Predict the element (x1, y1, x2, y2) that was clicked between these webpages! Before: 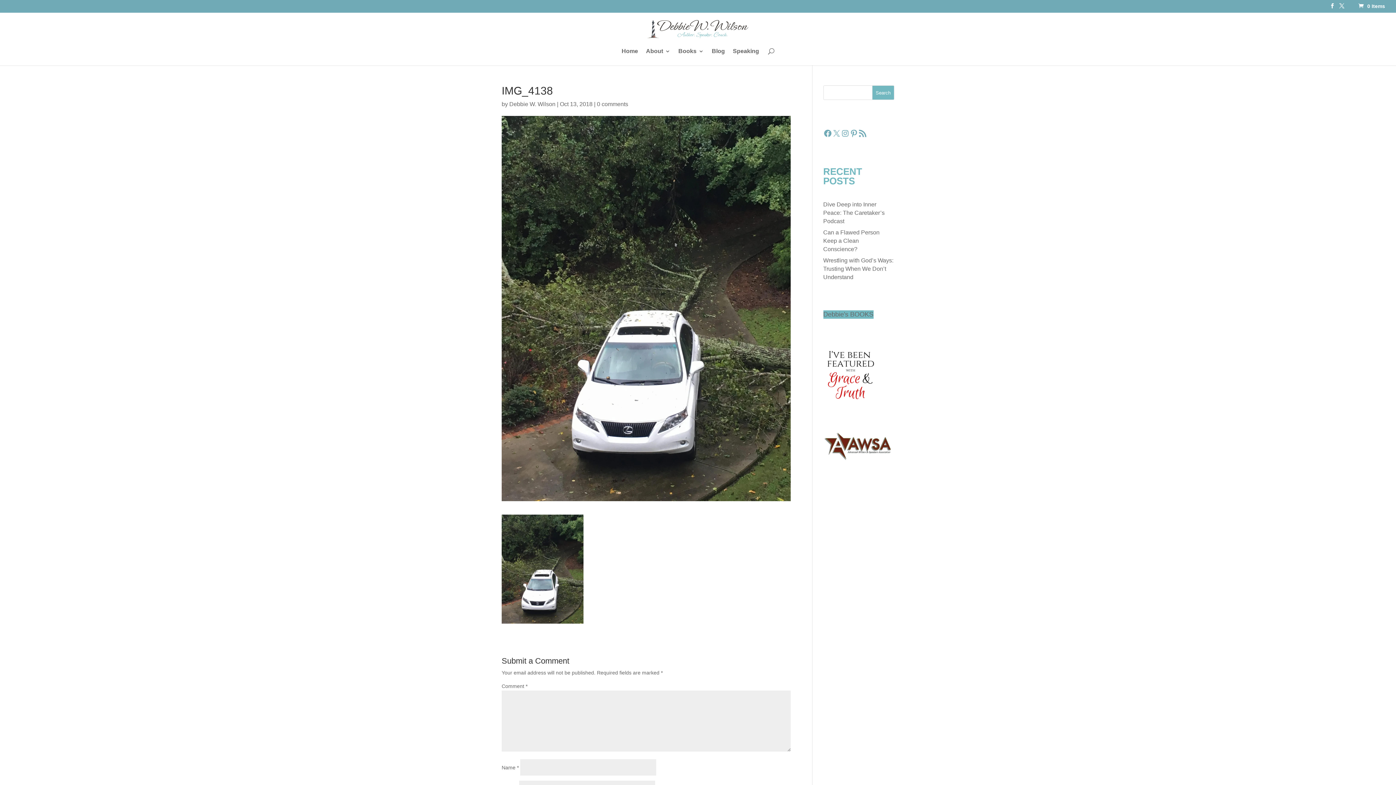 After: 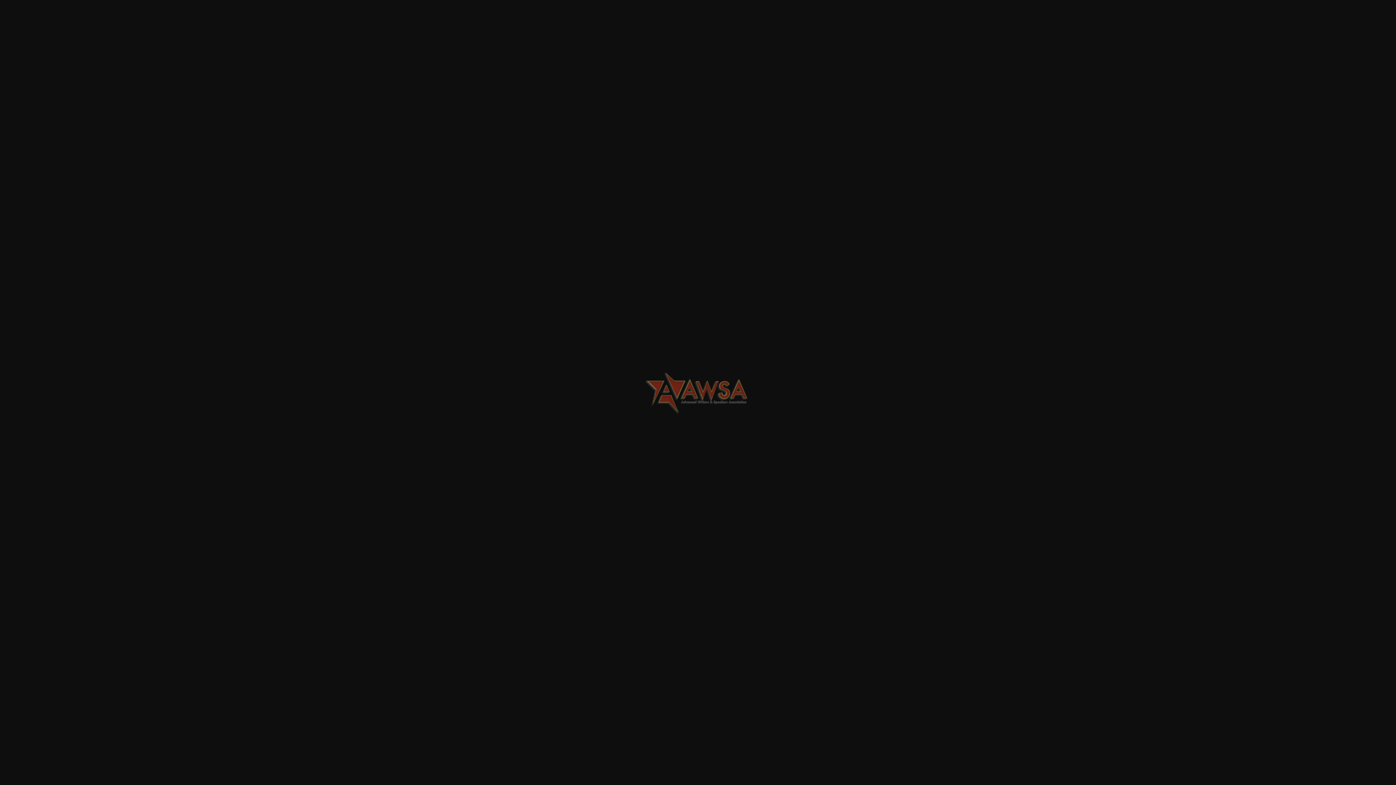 Action: bbox: (823, 431, 894, 460)